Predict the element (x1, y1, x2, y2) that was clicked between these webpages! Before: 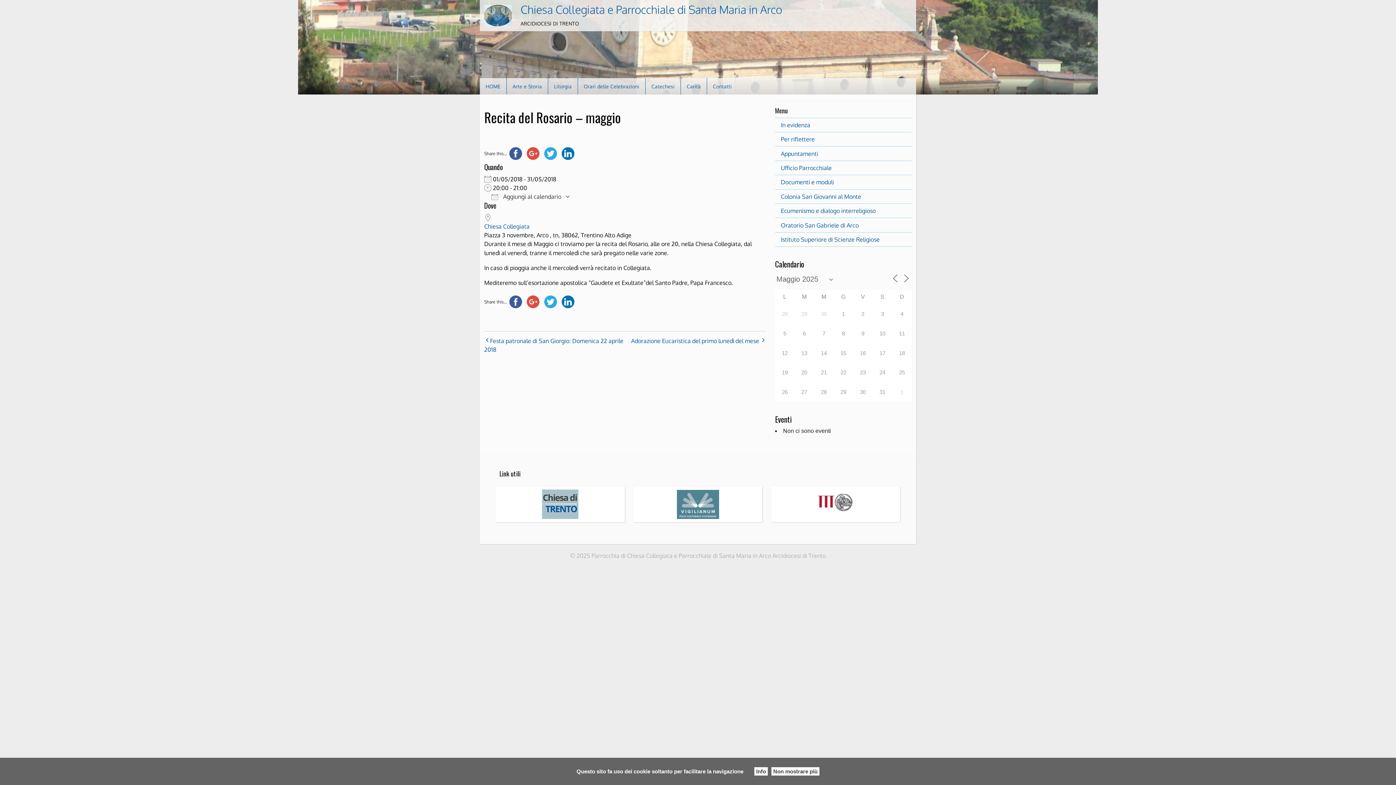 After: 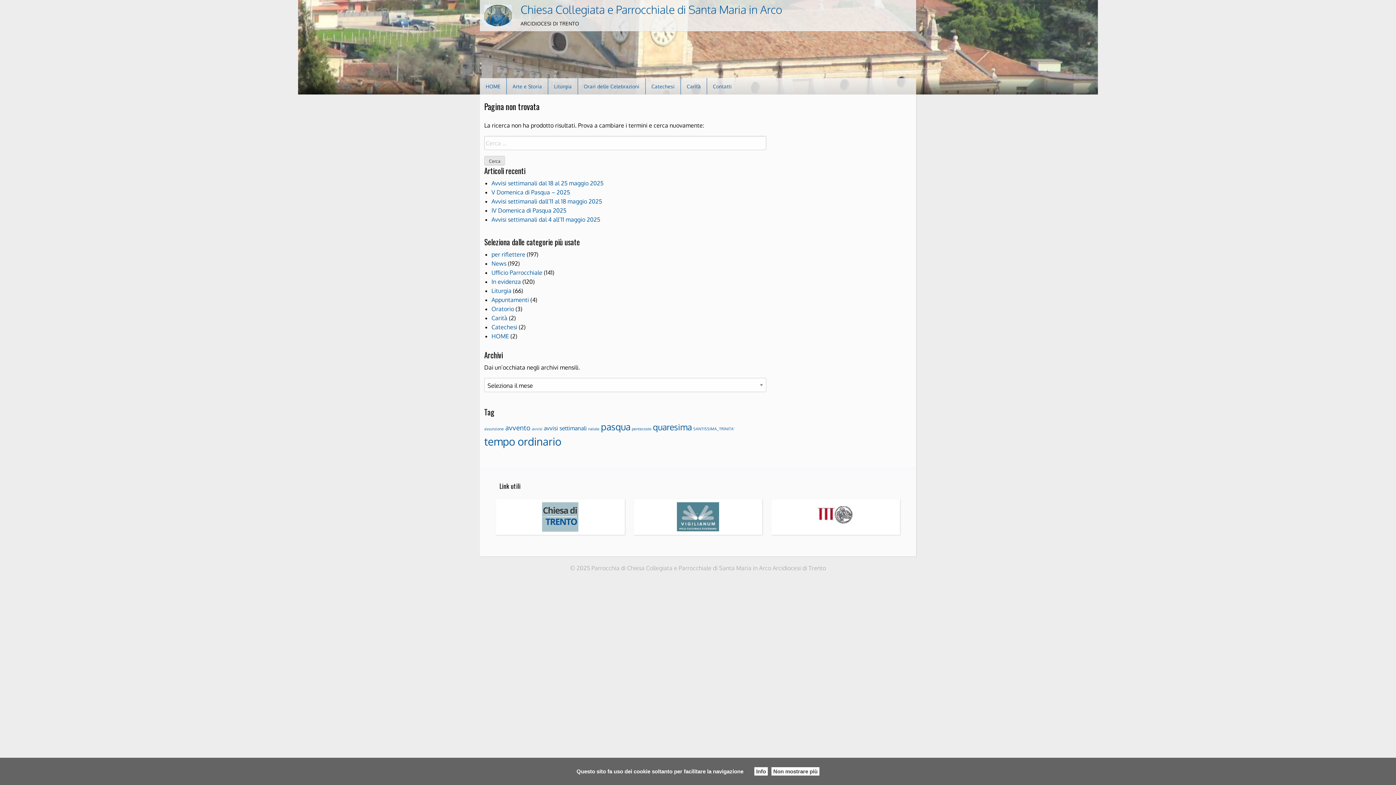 Action: label: Arte e Storia bbox: (506, 78, 548, 94)